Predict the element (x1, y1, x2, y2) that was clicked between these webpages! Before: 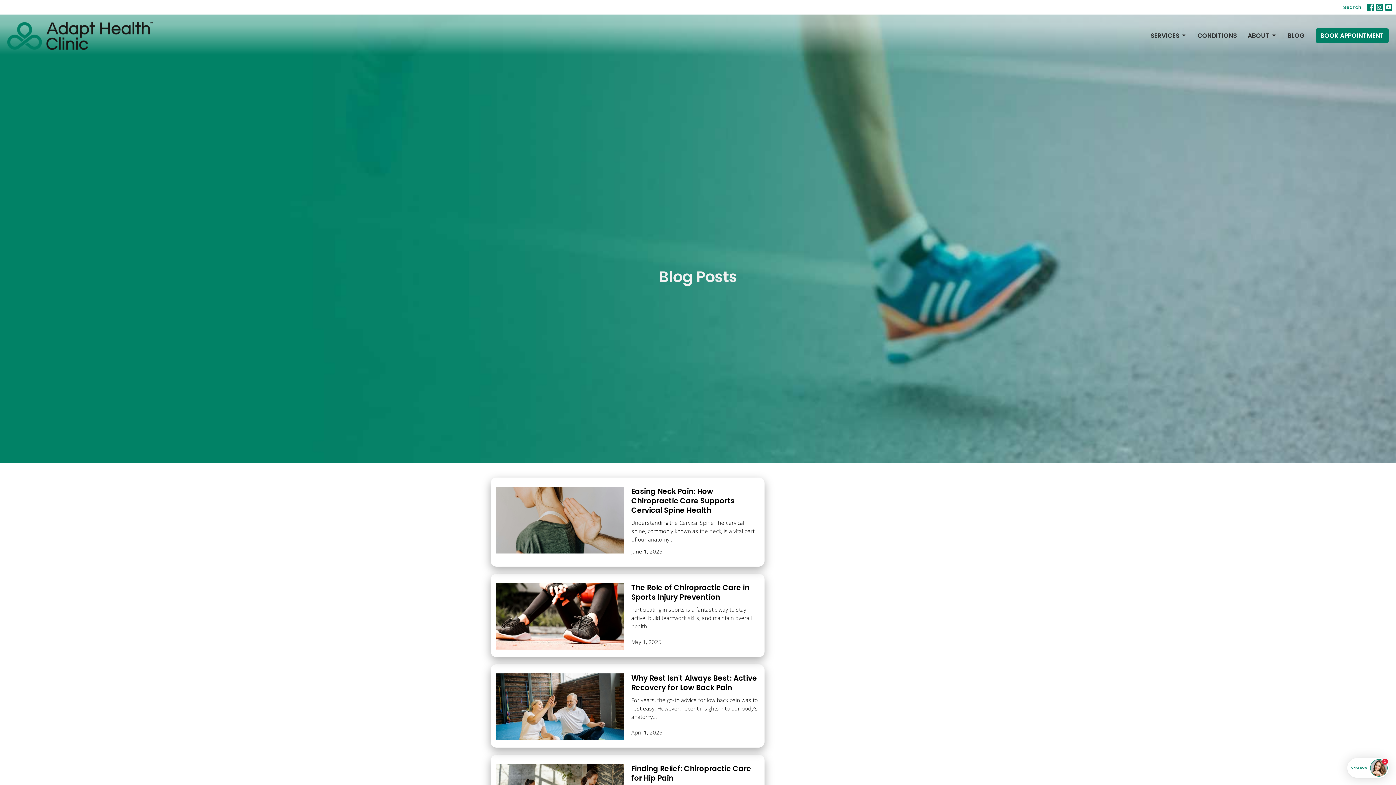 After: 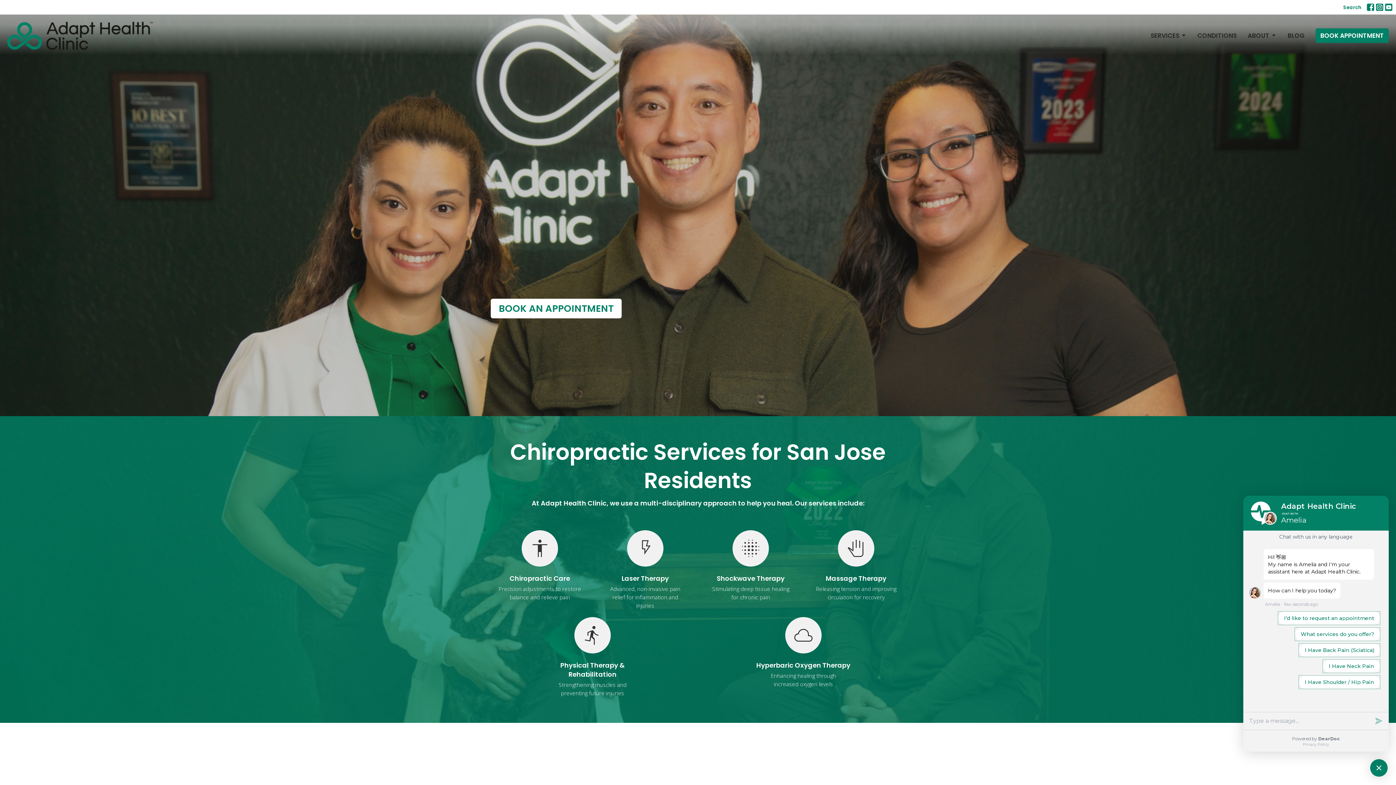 Action: bbox: (7, 21, 152, 49)